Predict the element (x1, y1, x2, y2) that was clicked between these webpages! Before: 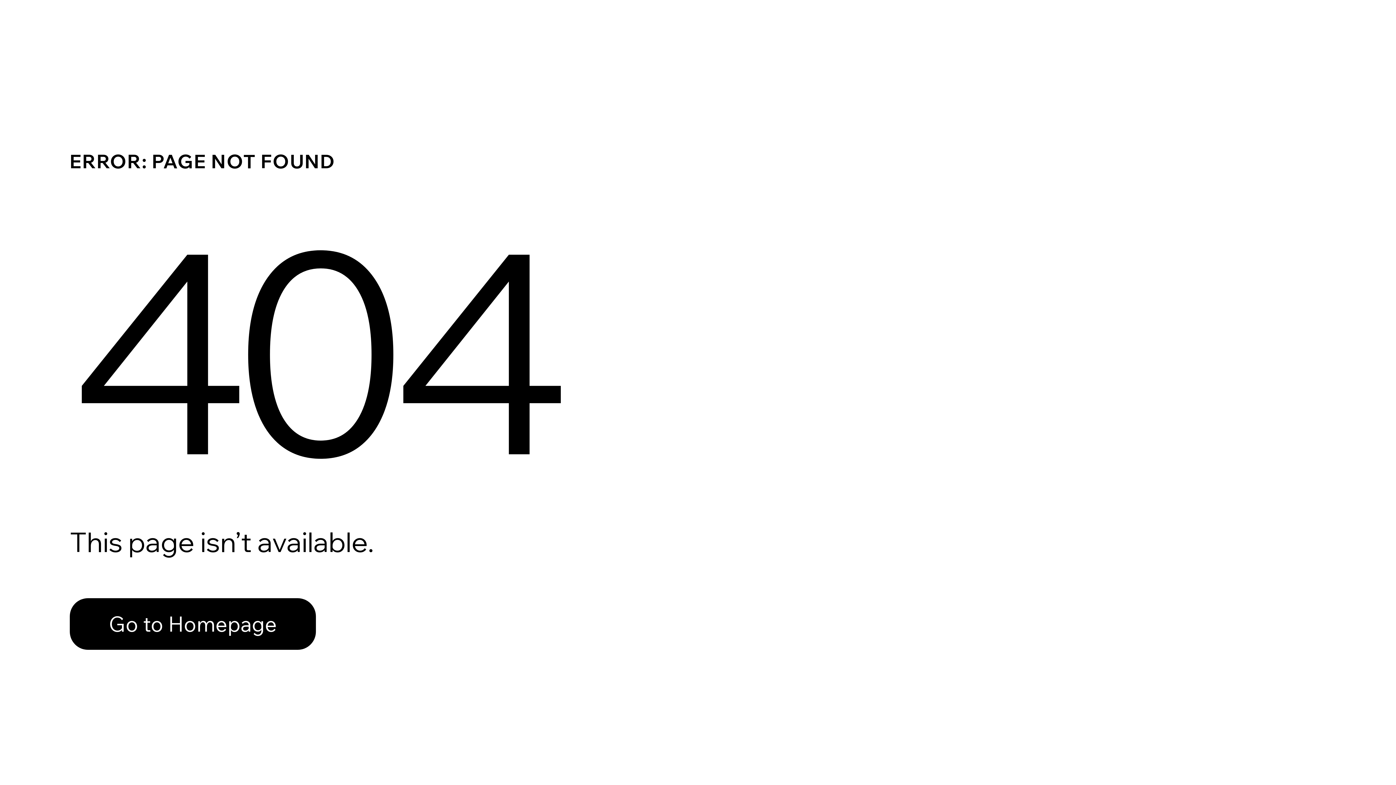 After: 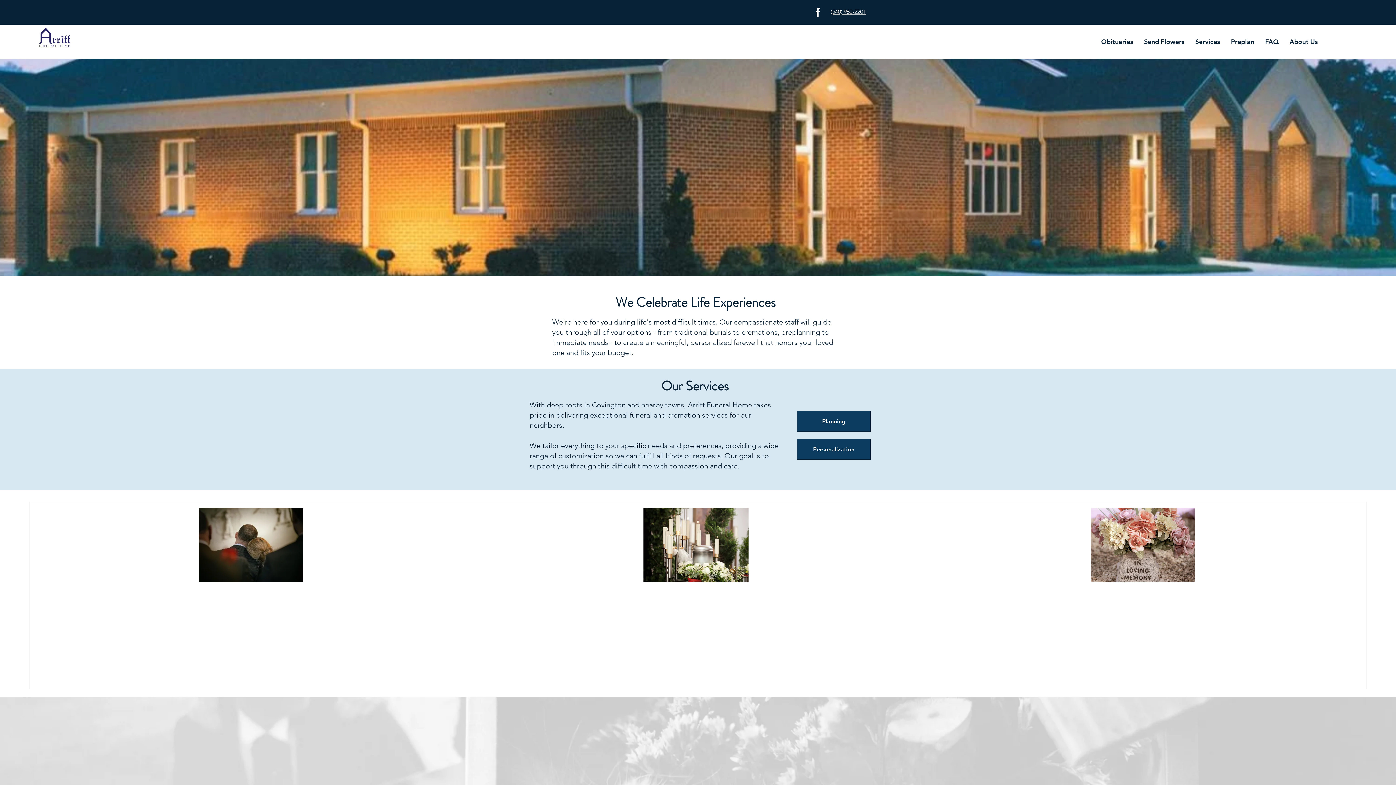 Action: label: Go to Homepage bbox: (69, 582, 768, 659)